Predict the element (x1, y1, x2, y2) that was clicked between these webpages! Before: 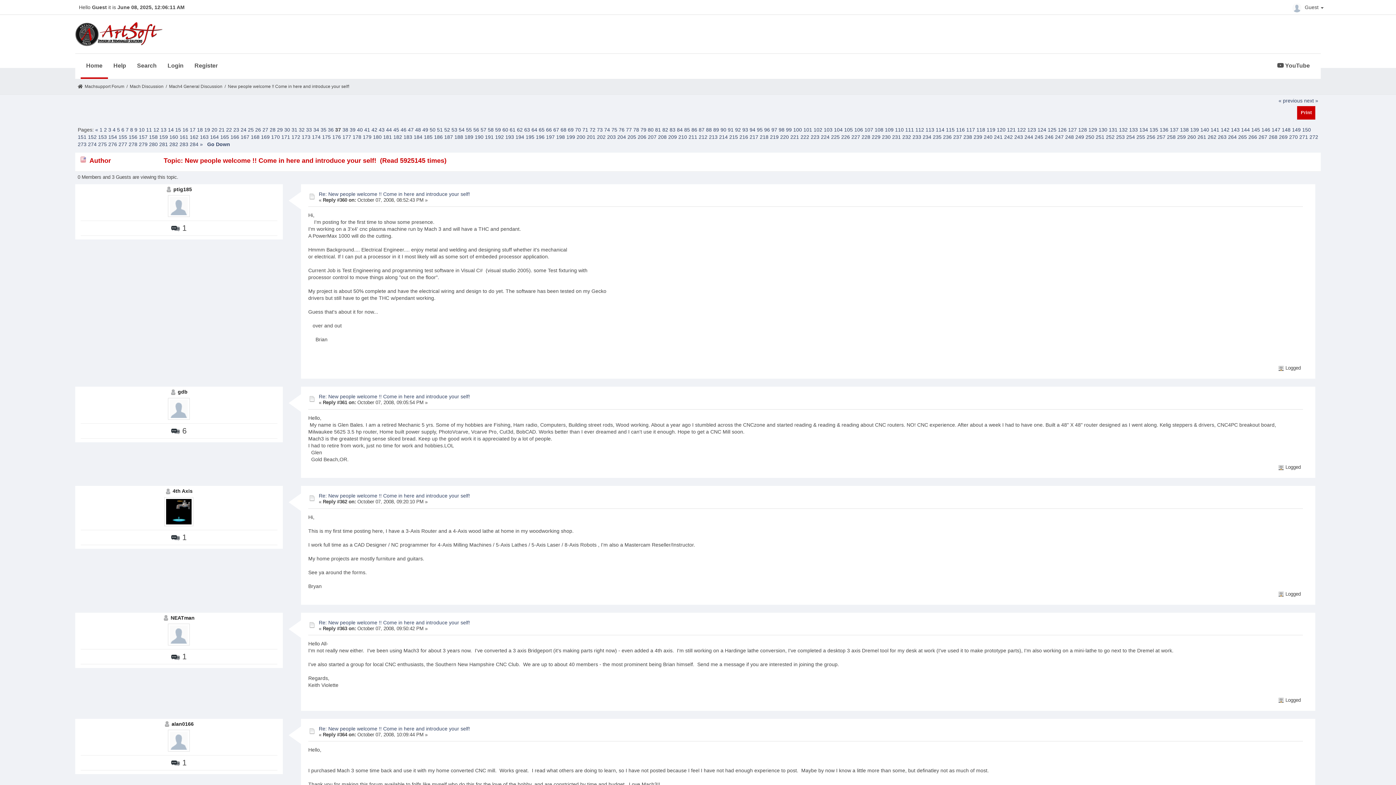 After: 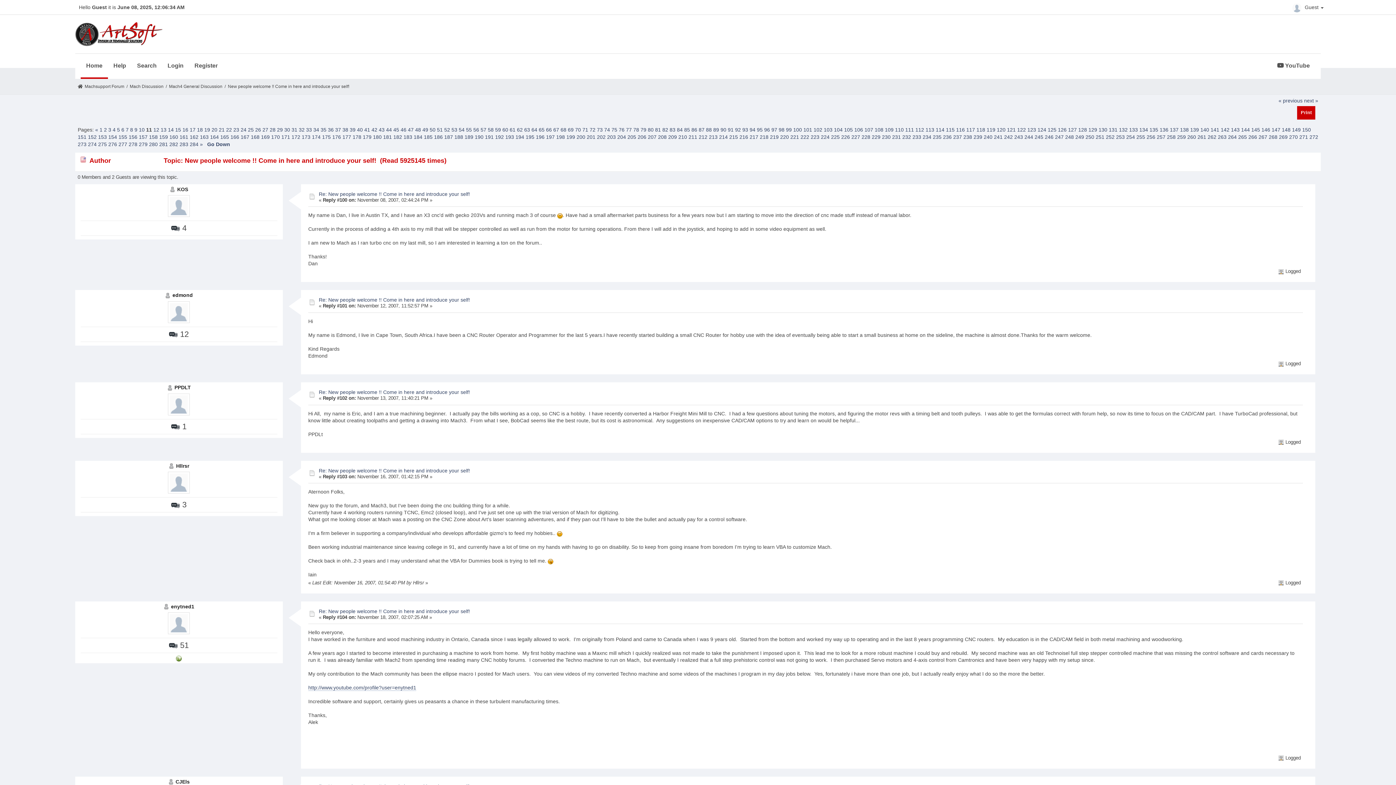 Action: bbox: (146, 127, 152, 132) label: 11